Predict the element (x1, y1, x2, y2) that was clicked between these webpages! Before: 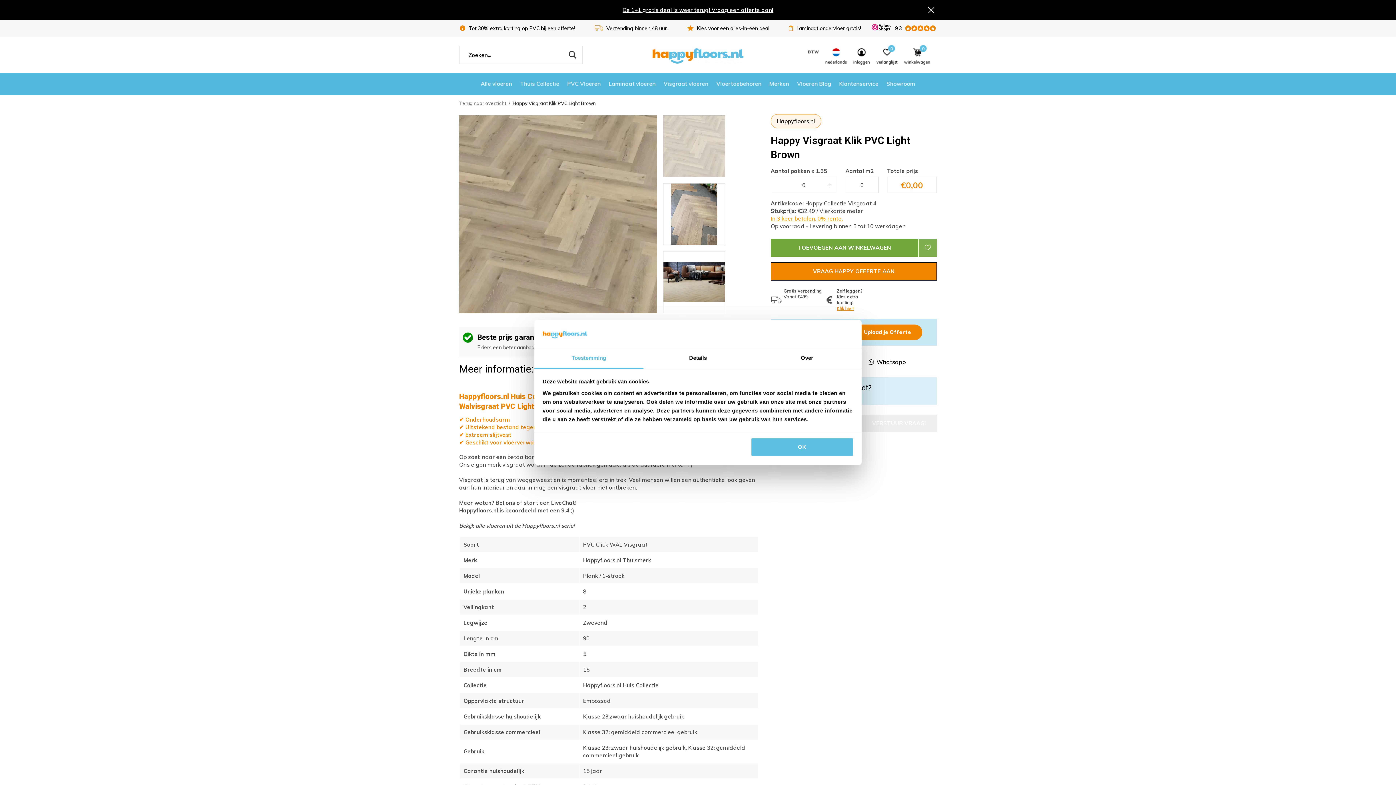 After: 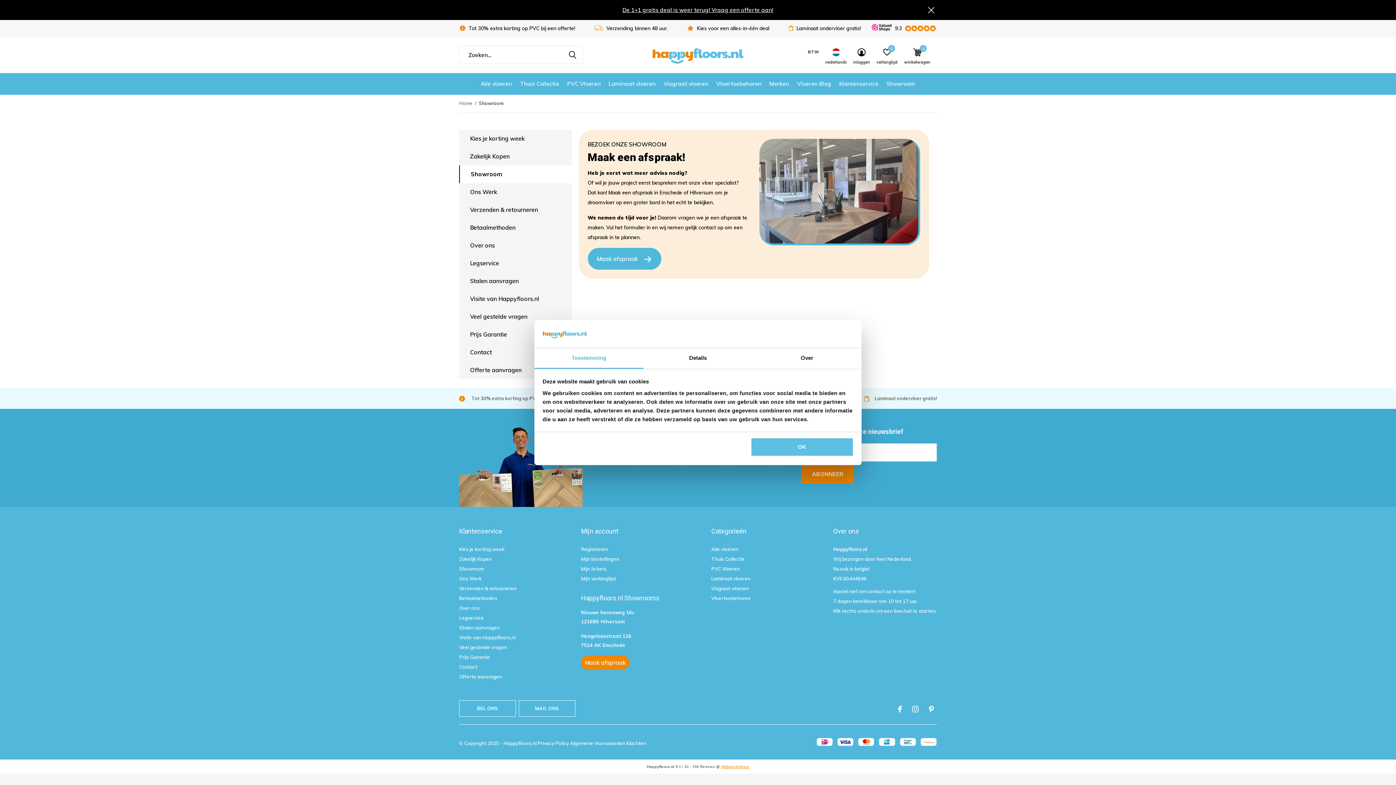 Action: bbox: (886, 78, 915, 88) label: Showroom